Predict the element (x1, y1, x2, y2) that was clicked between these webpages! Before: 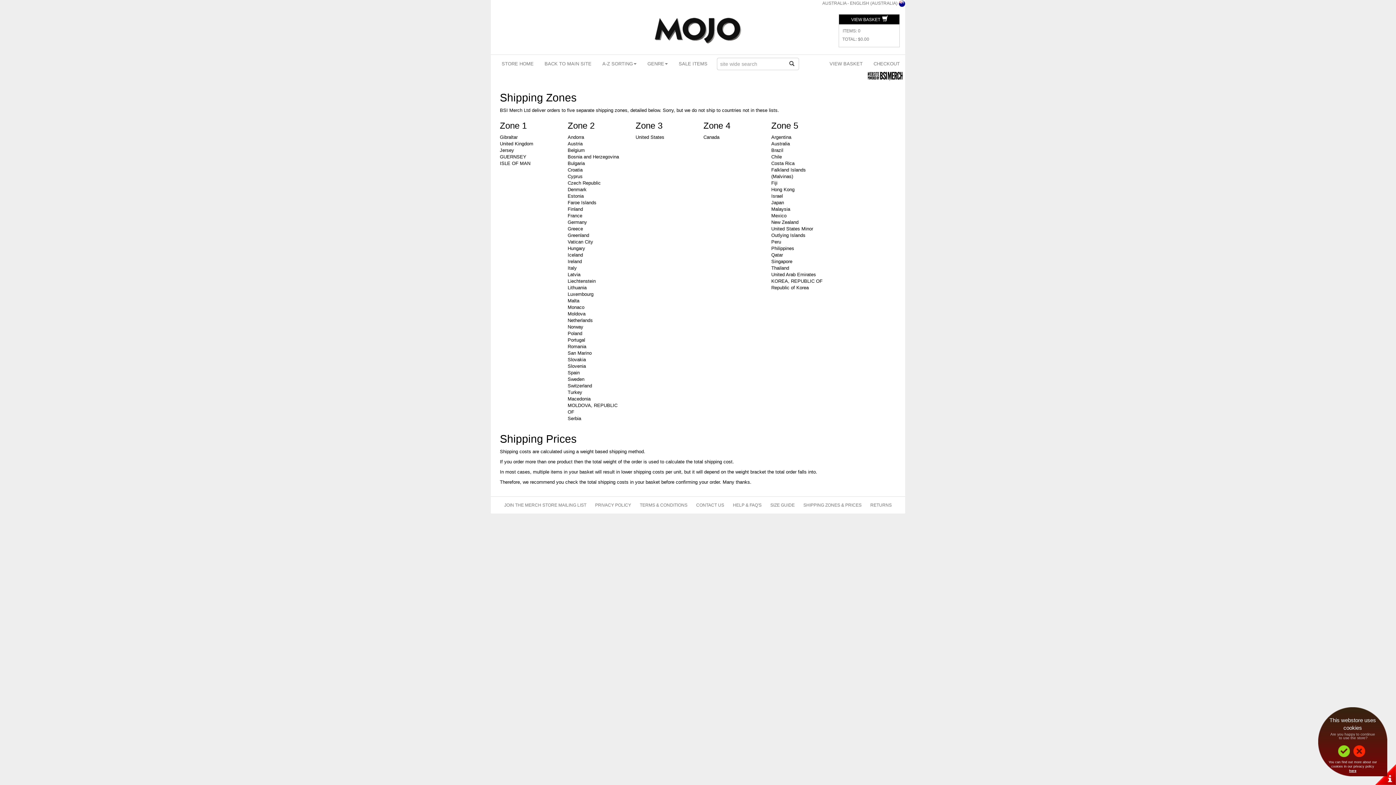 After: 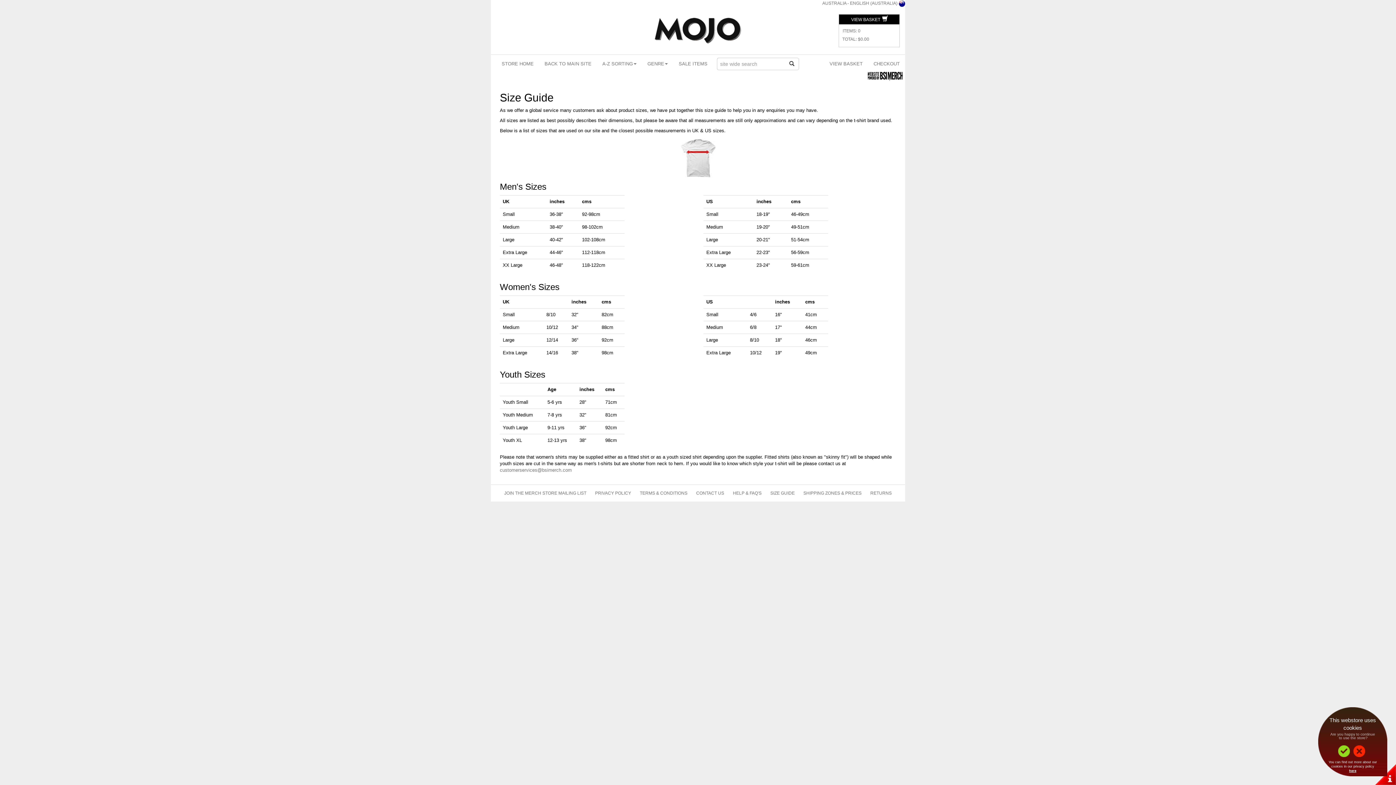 Action: bbox: (766, 497, 798, 513) label: SIZE GUIDE